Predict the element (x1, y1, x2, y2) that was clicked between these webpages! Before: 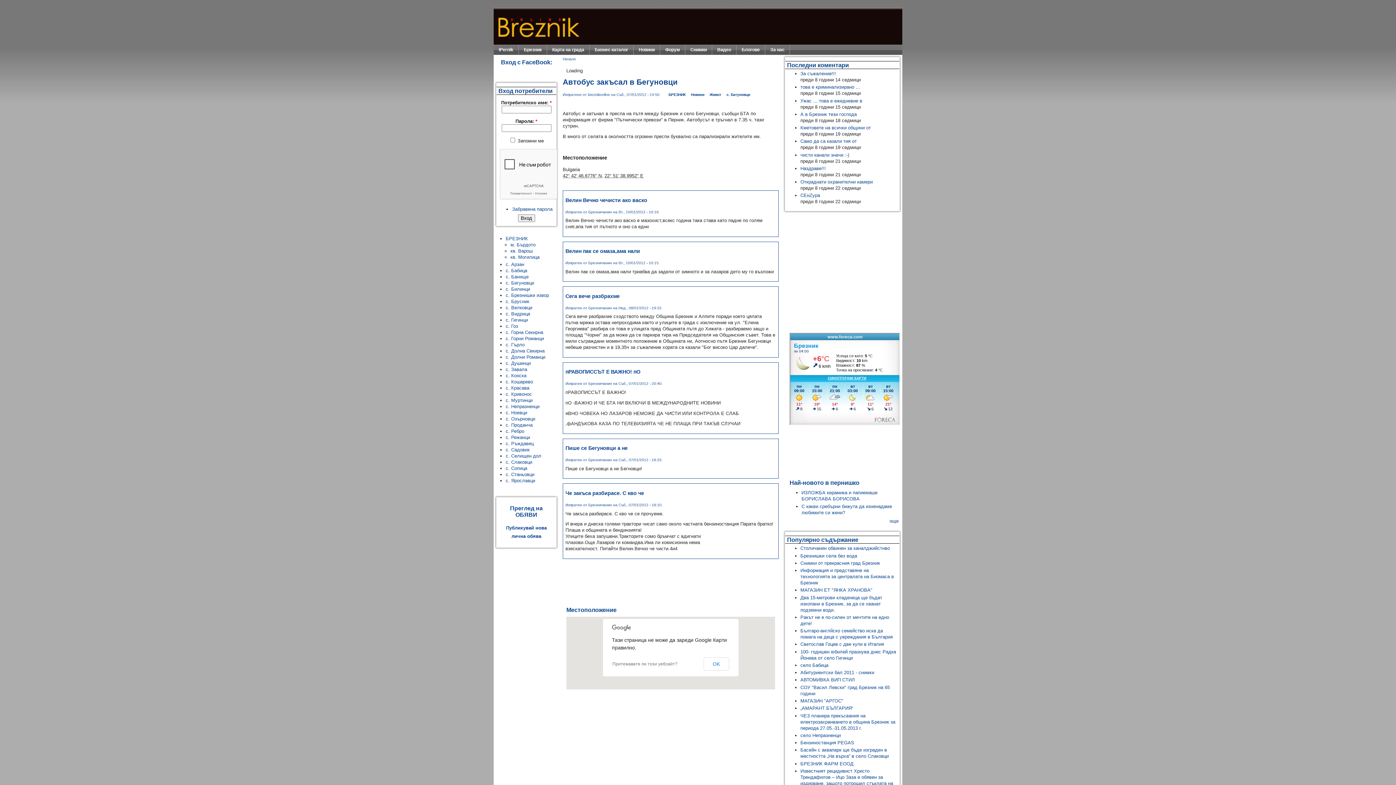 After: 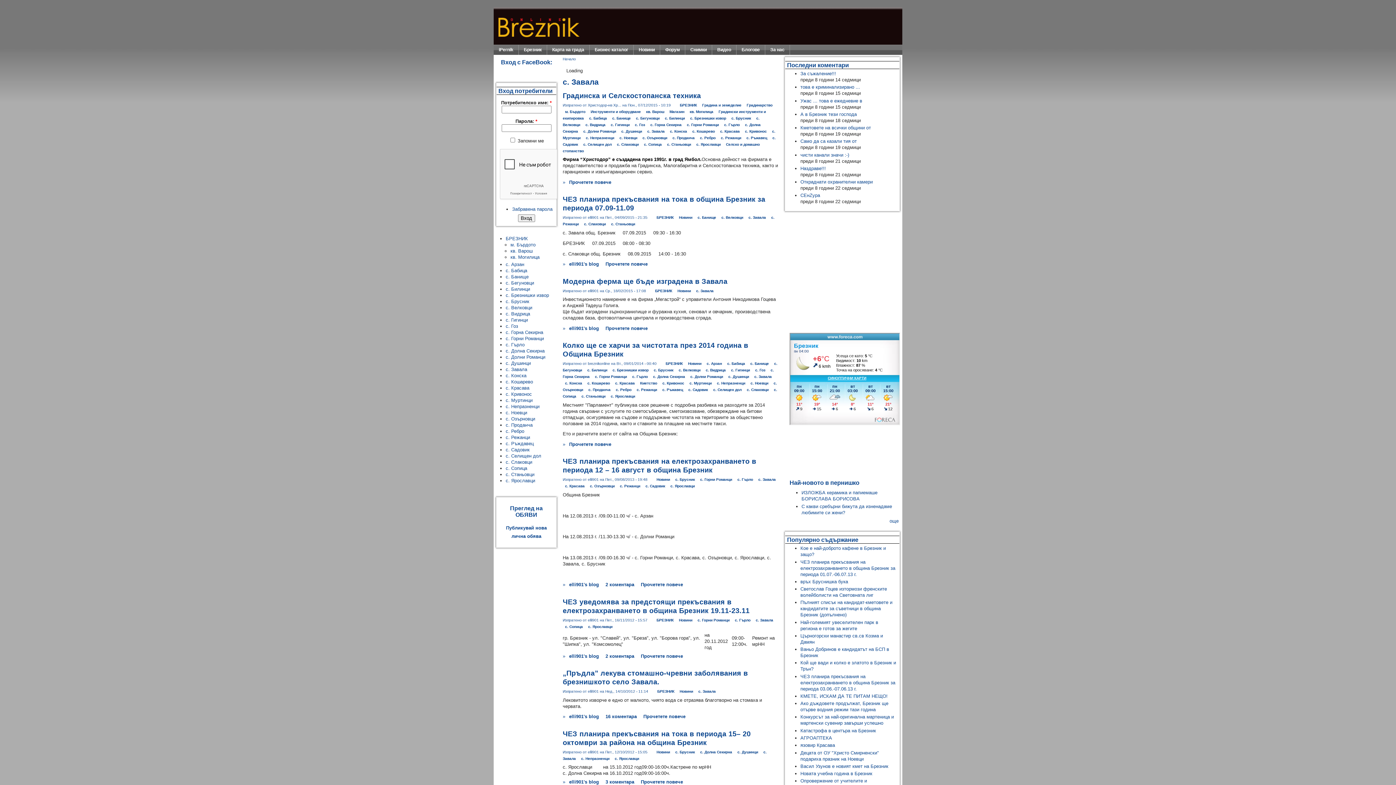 Action: label: с. Завала bbox: (505, 367, 527, 372)